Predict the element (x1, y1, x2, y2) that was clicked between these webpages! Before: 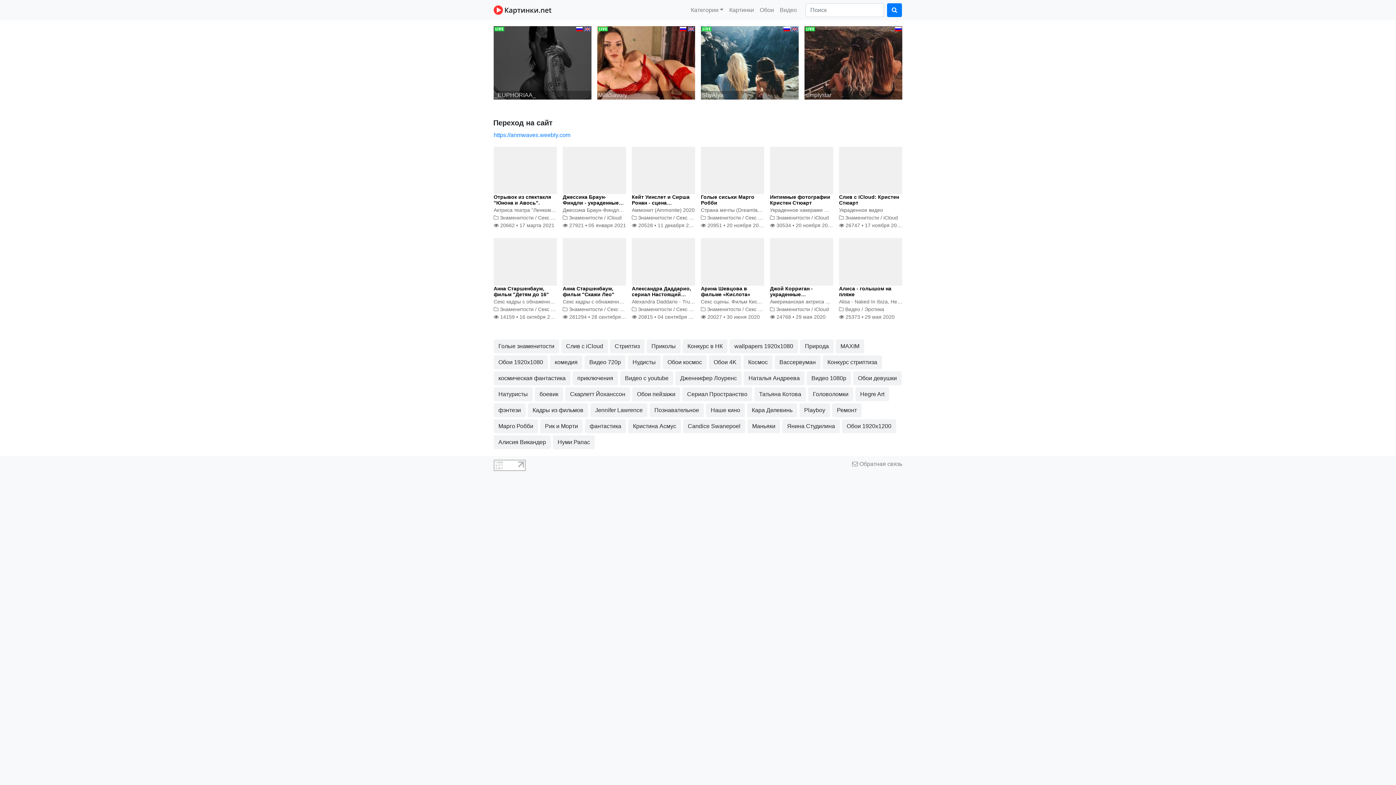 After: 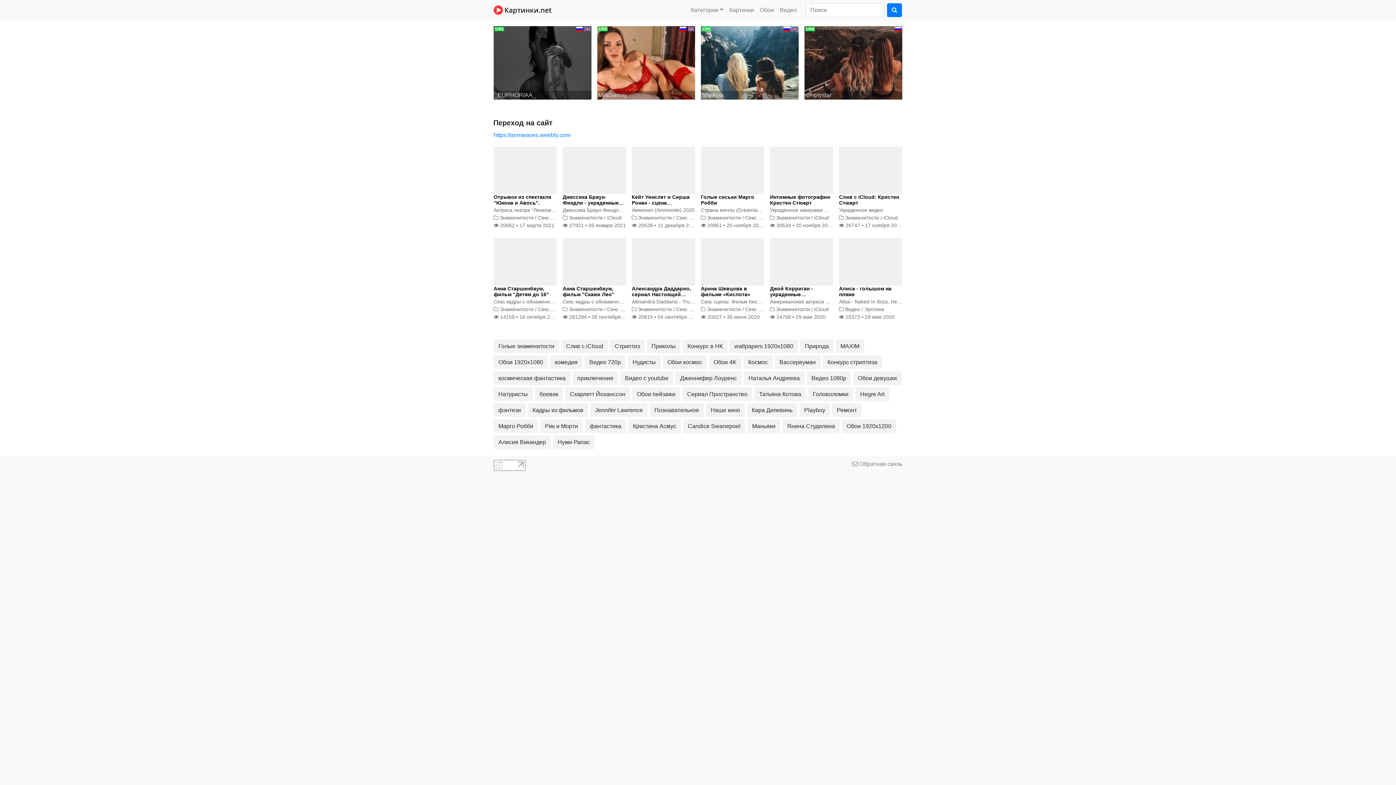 Action: bbox: (493, 461, 525, 468)